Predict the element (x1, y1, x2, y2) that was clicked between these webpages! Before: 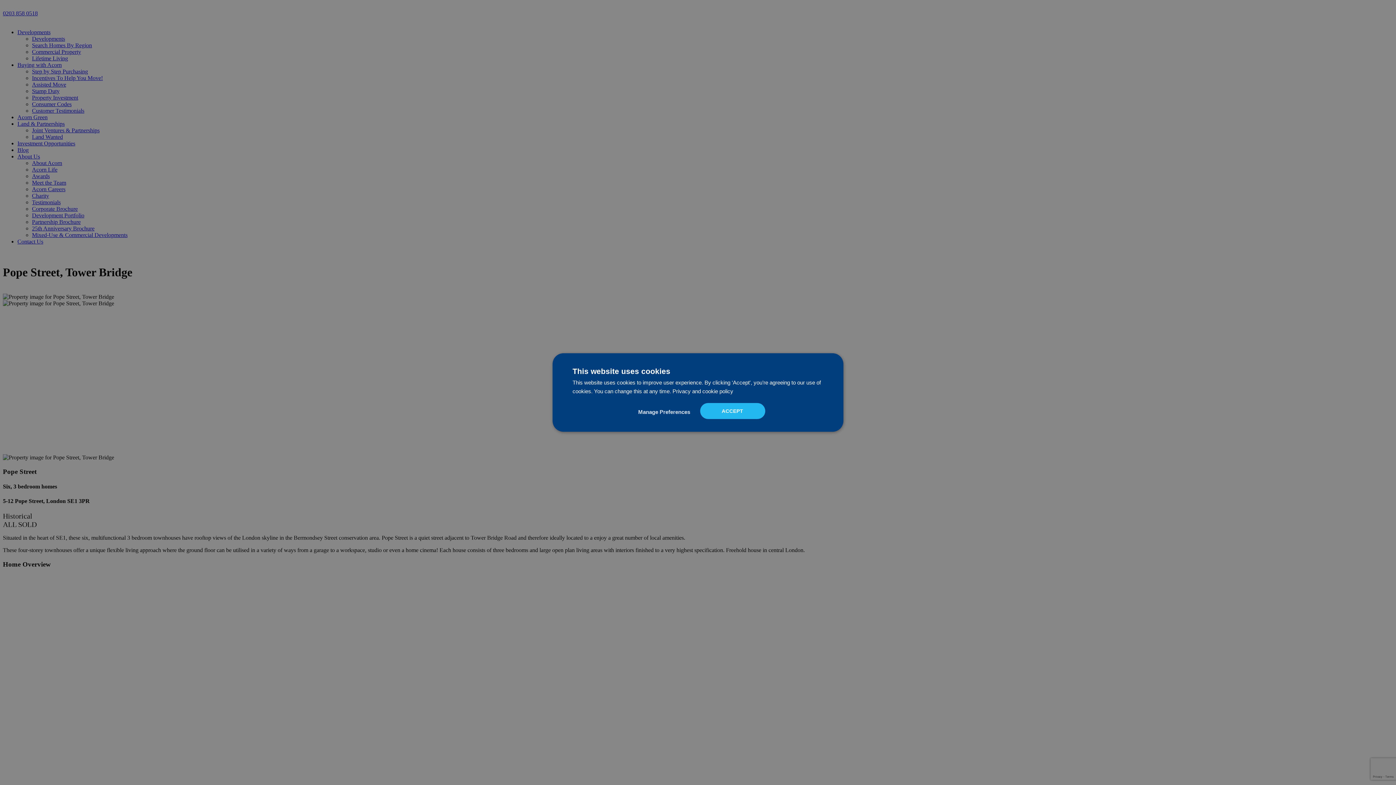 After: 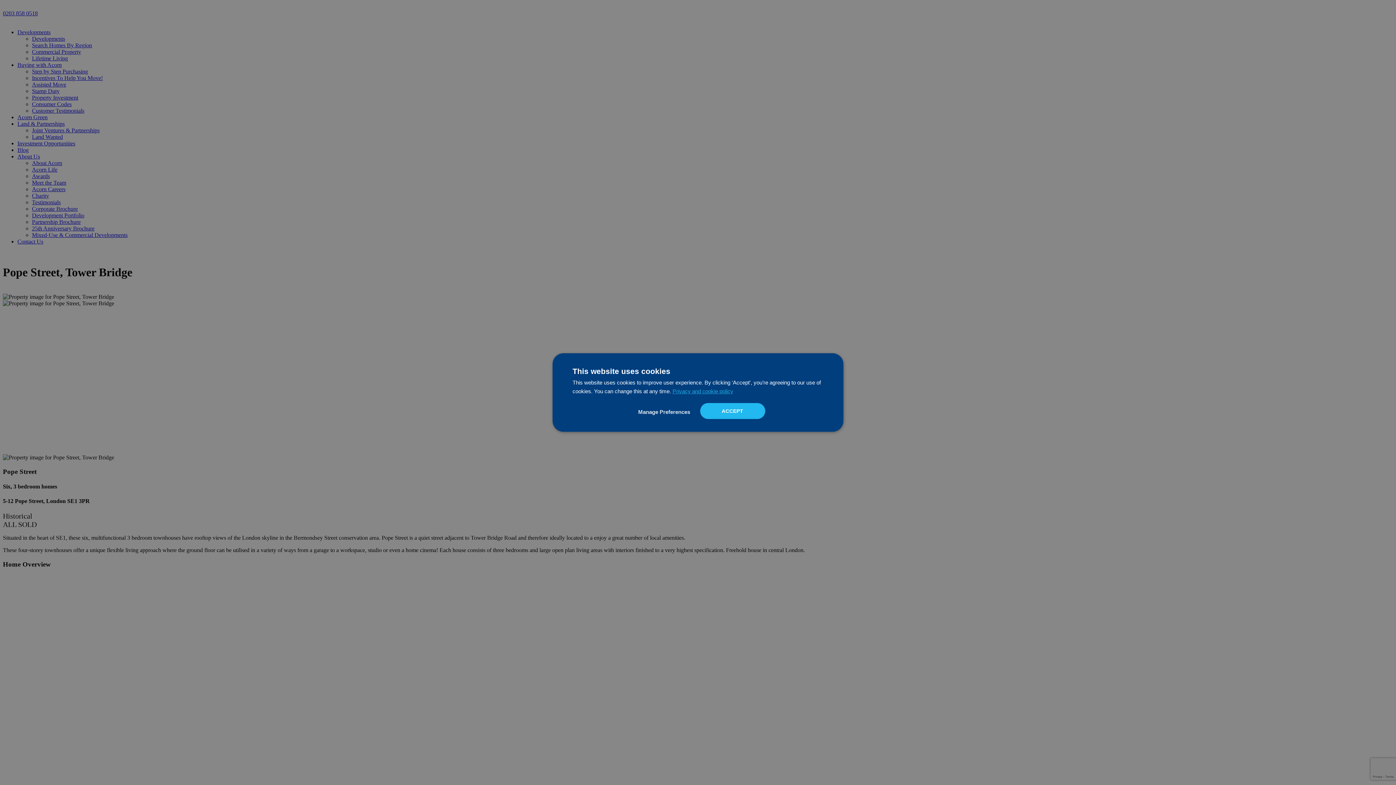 Action: bbox: (672, 388, 733, 394) label: Privacy and cookie policy, opens a new window